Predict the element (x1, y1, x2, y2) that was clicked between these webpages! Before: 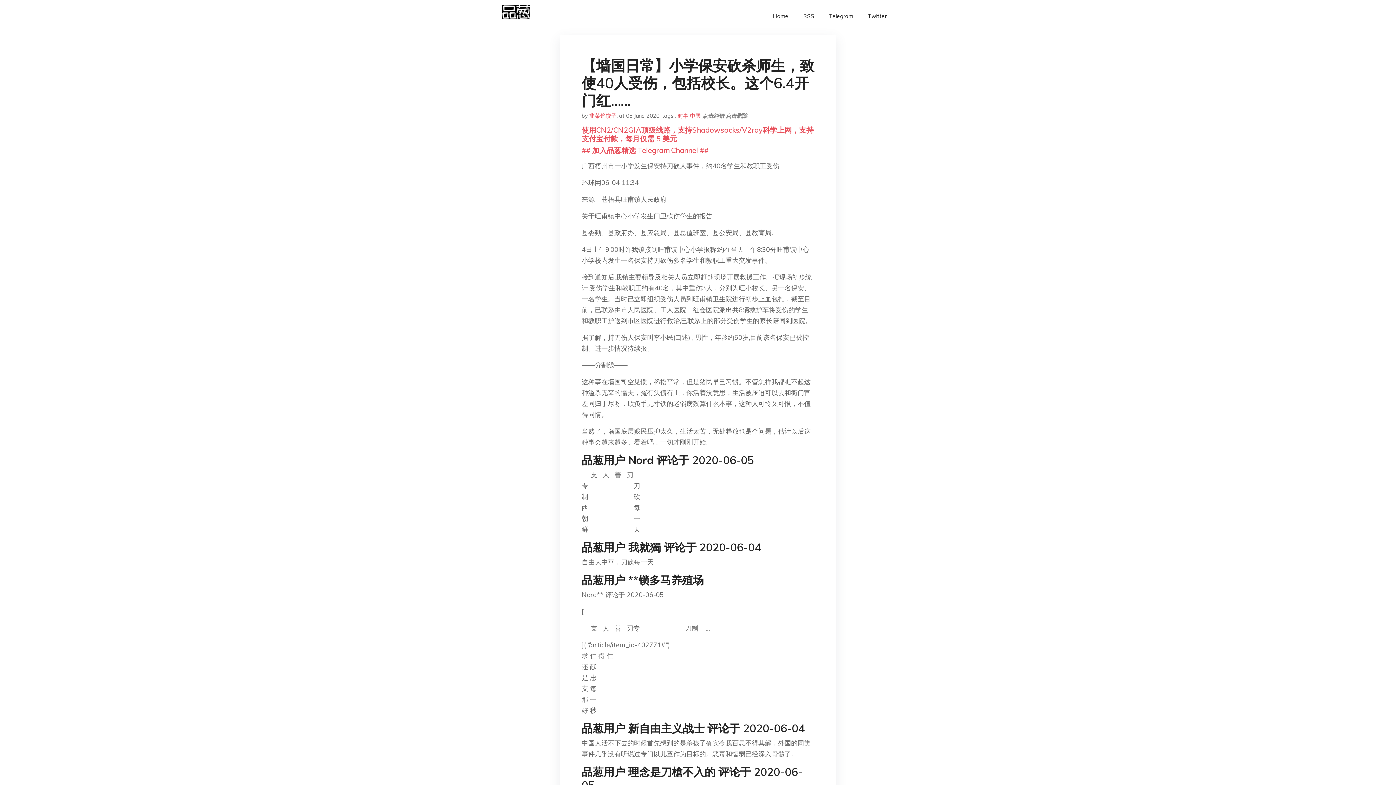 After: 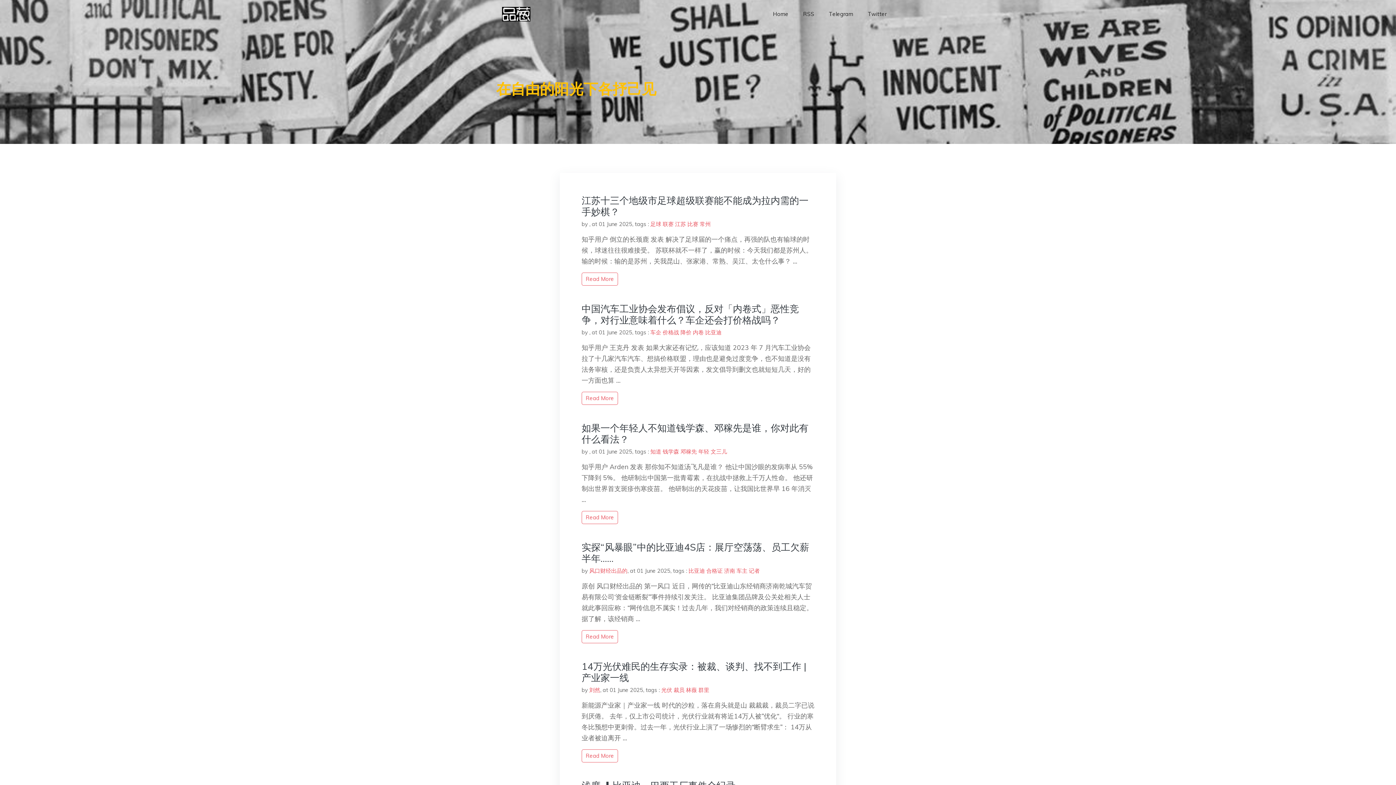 Action: bbox: (765, 5, 796, 27) label: Home